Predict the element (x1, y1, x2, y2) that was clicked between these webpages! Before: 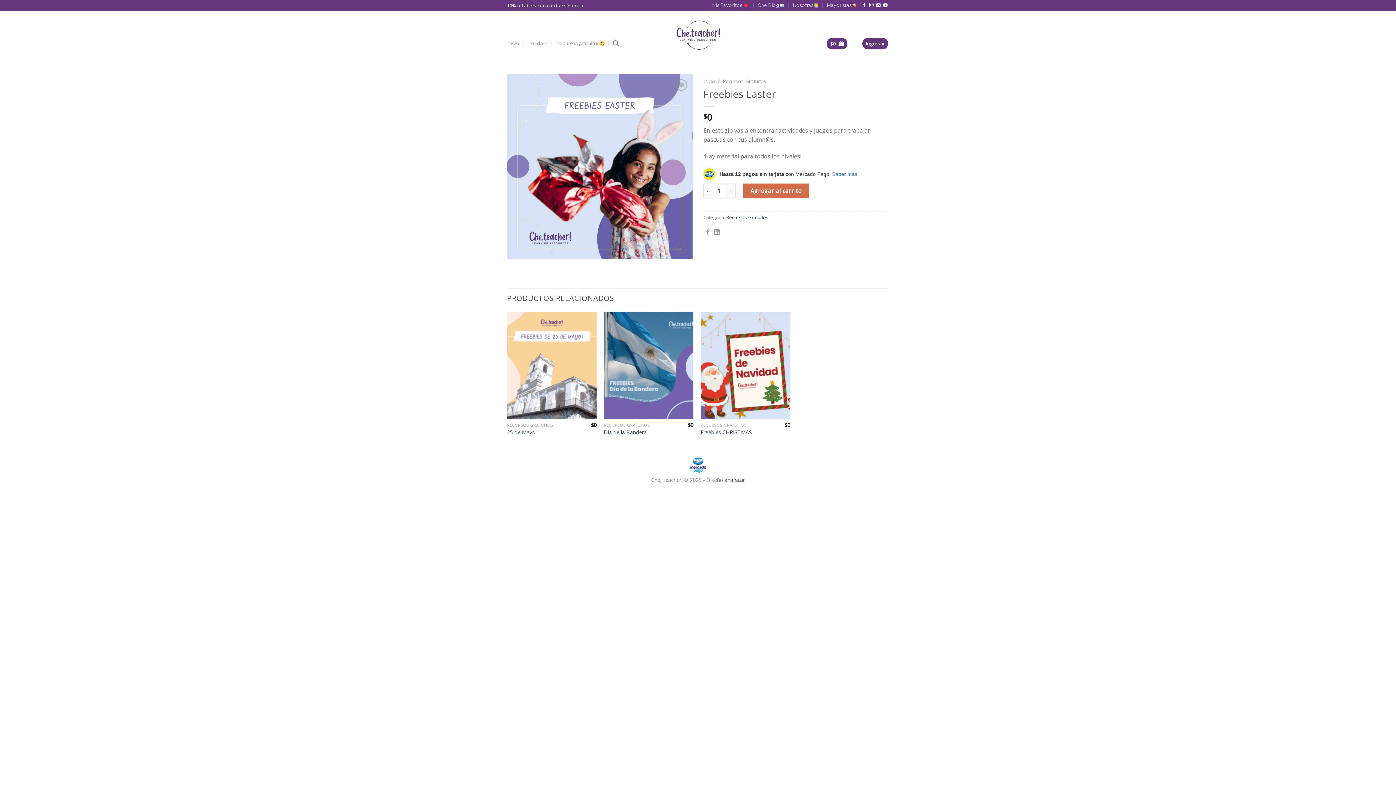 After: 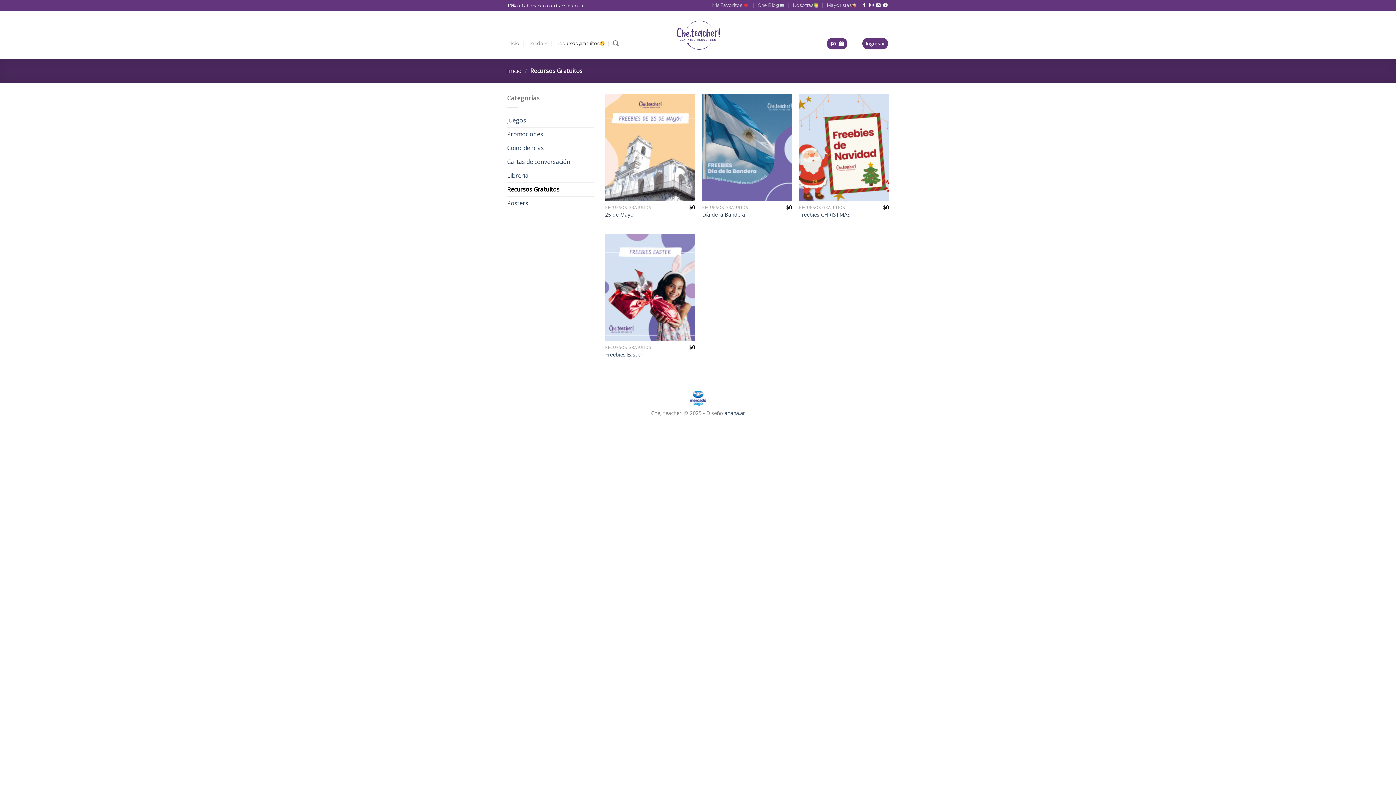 Action: bbox: (556, 36, 604, 50) label: Recursos gratuitos